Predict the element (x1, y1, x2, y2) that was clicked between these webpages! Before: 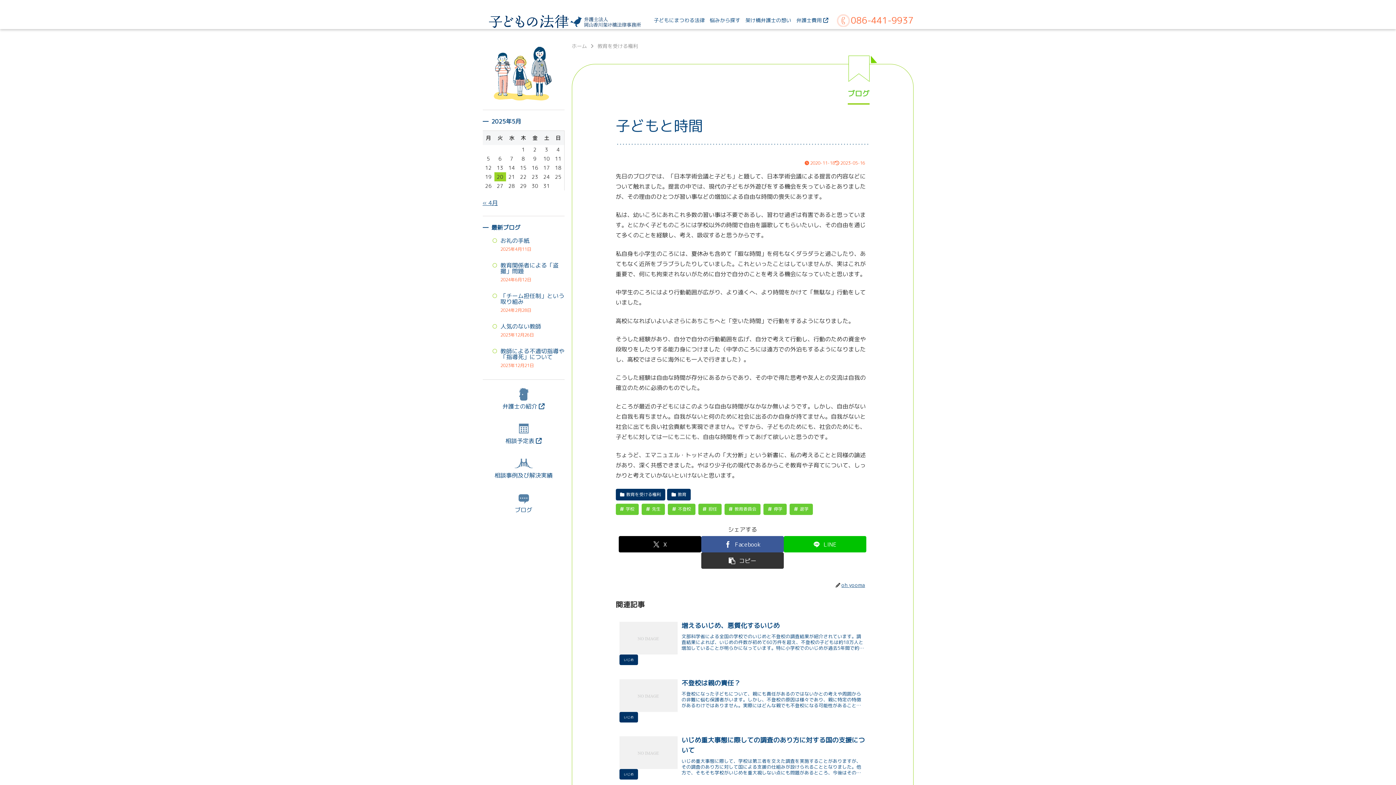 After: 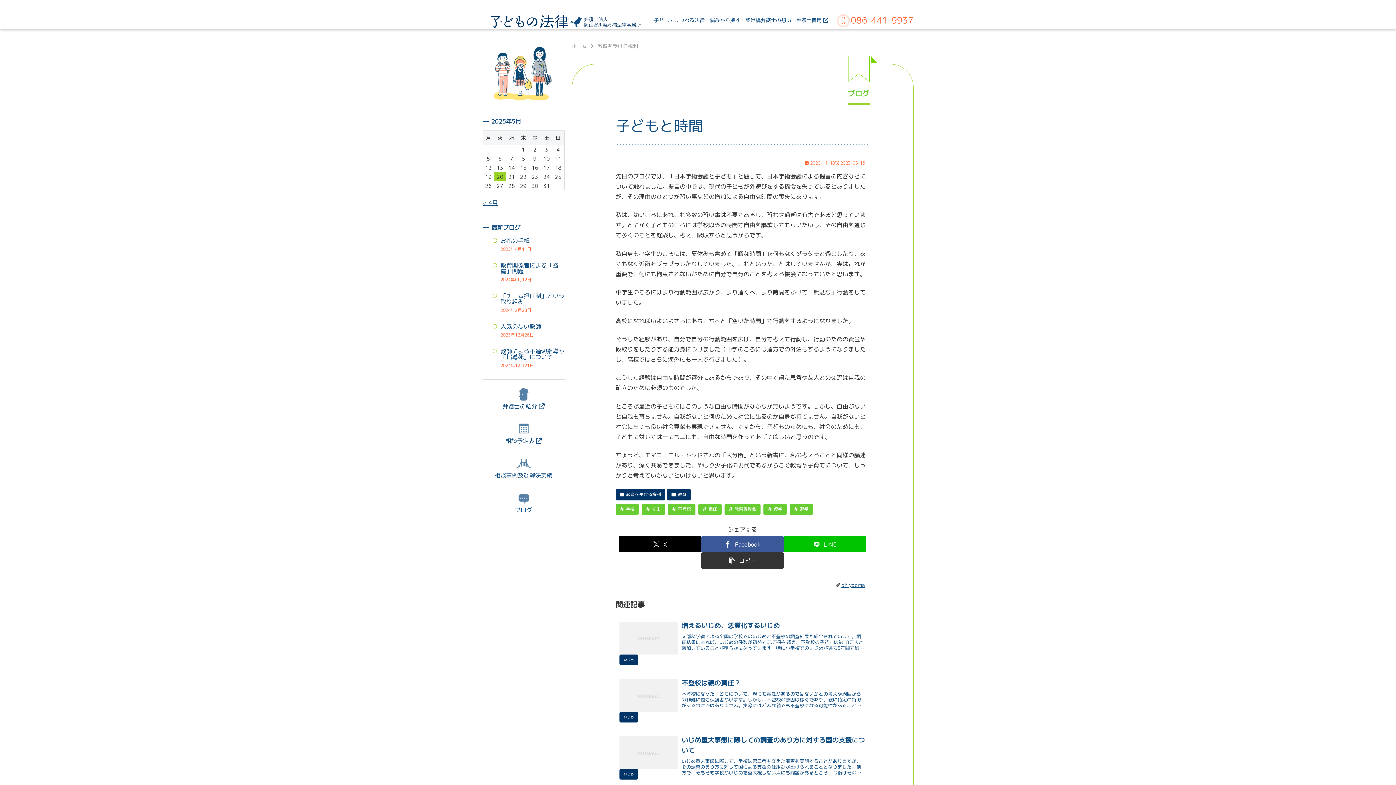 Action: label: 086-441-9937 bbox: (836, 14, 913, 26)